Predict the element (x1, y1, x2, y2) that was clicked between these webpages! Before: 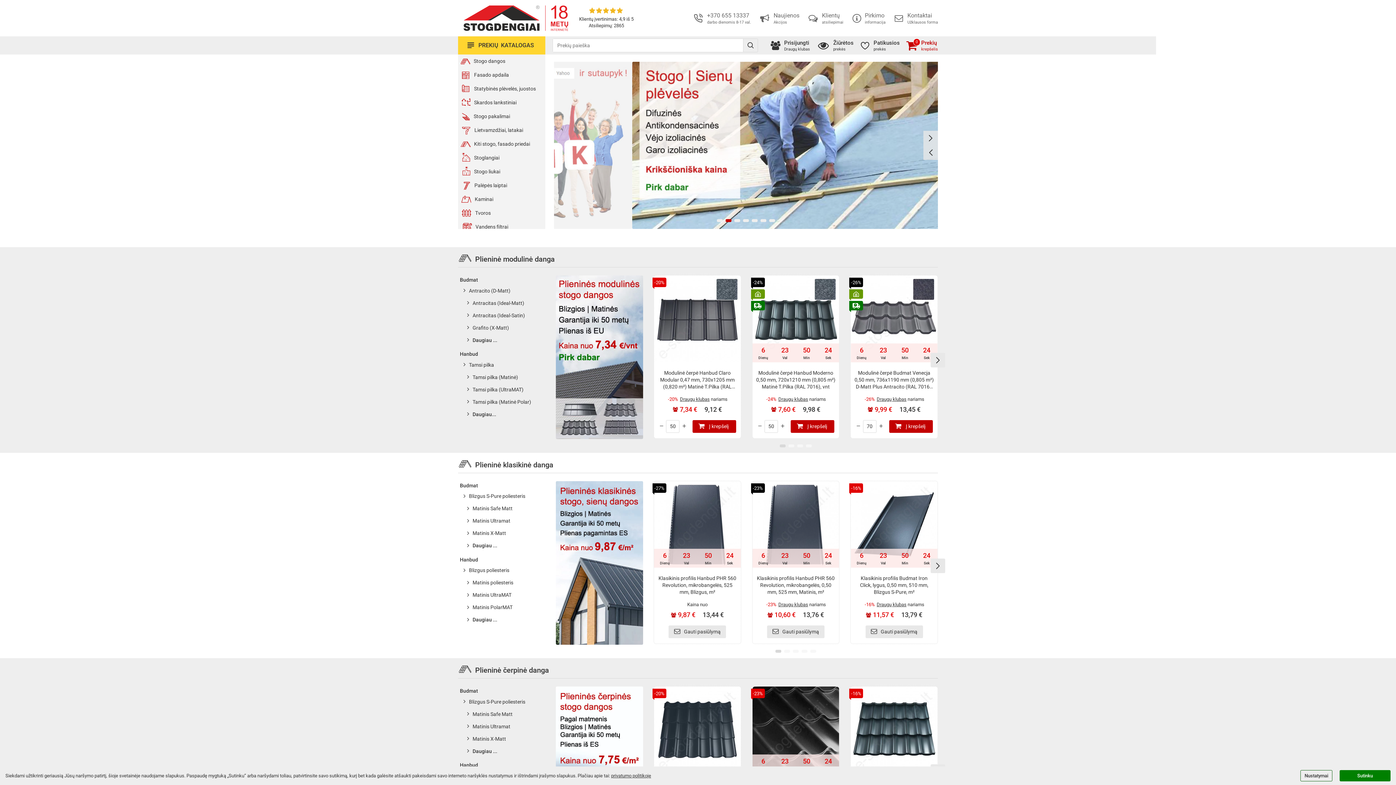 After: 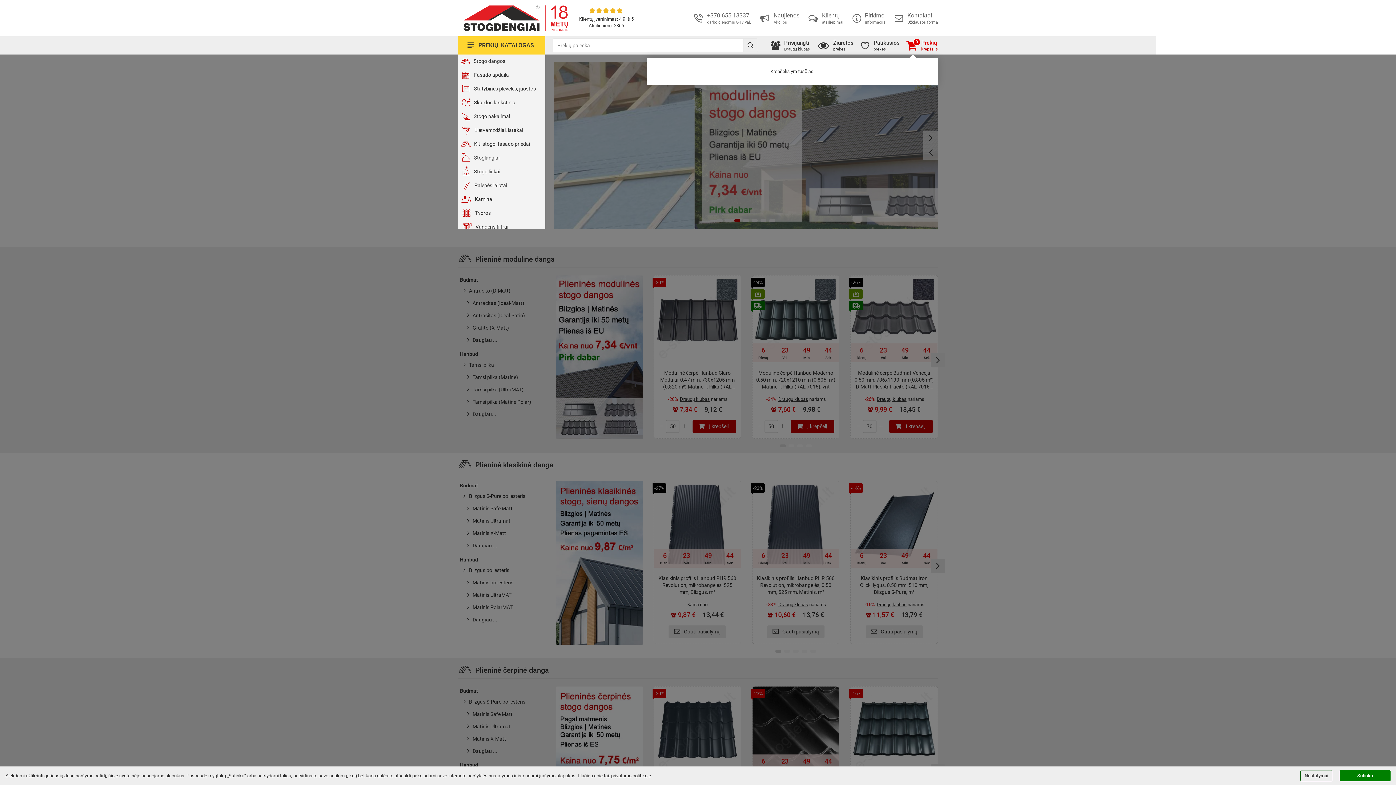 Action: bbox: (907, 36, 938, 54) label: 0
Prekių
krepšelis